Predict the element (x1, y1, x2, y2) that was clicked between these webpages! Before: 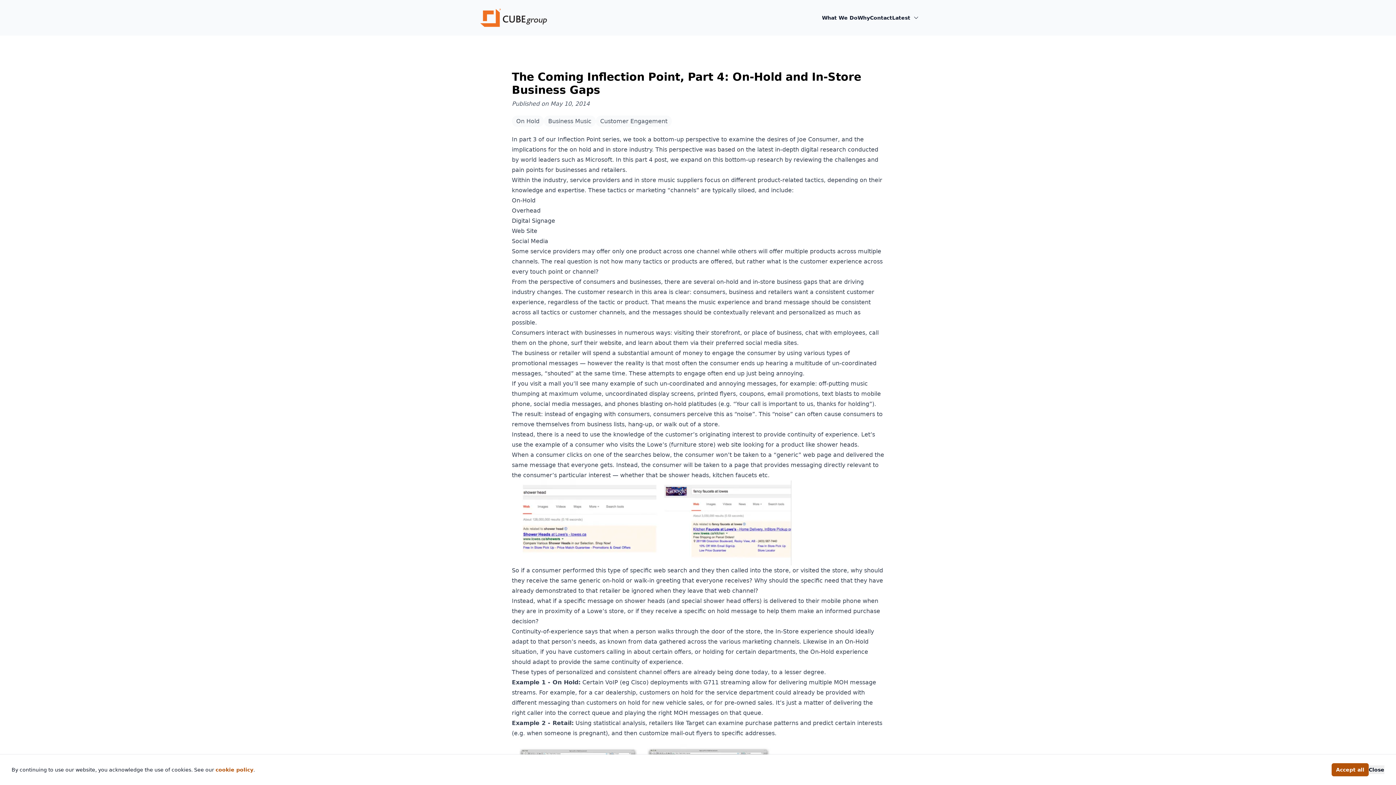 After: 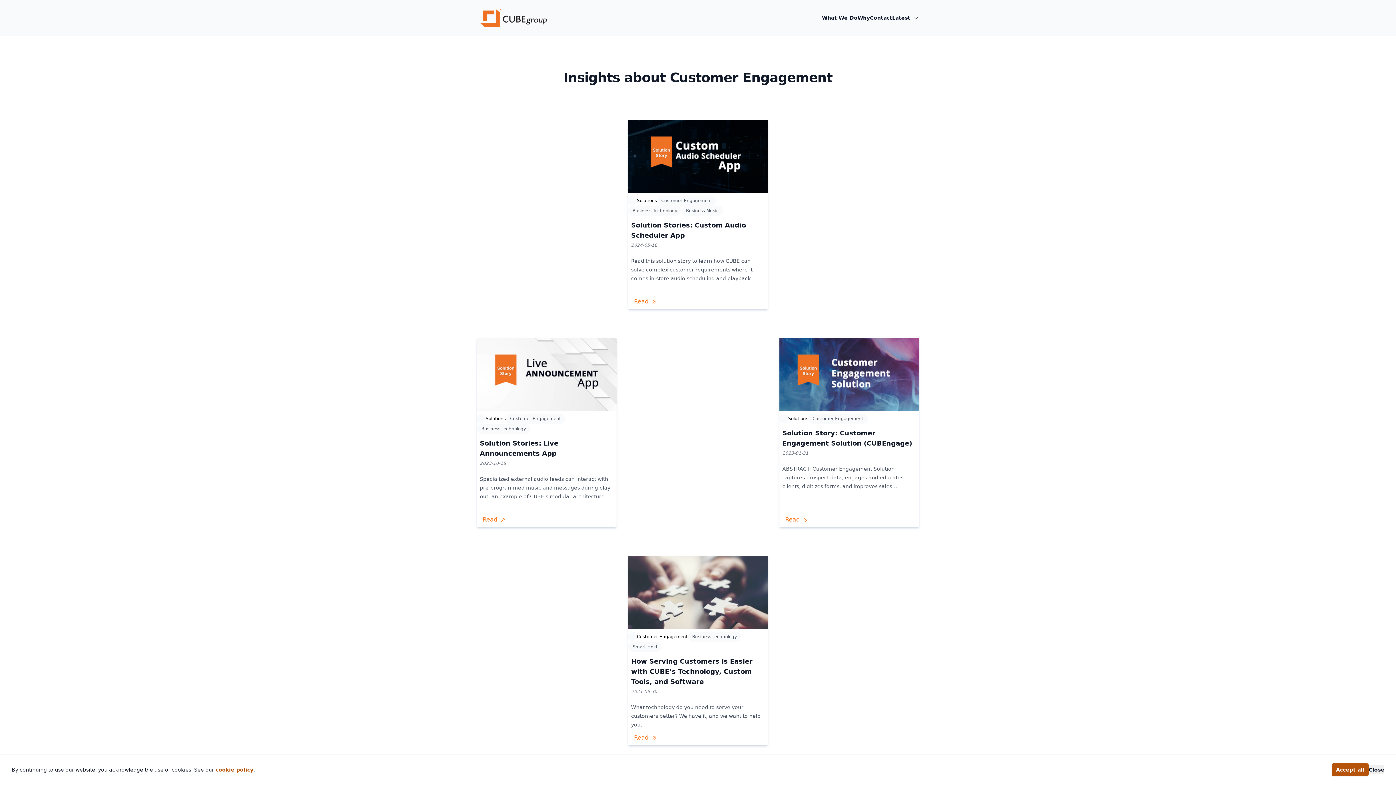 Action: bbox: (600, 117, 667, 124) label: Customer Engagement